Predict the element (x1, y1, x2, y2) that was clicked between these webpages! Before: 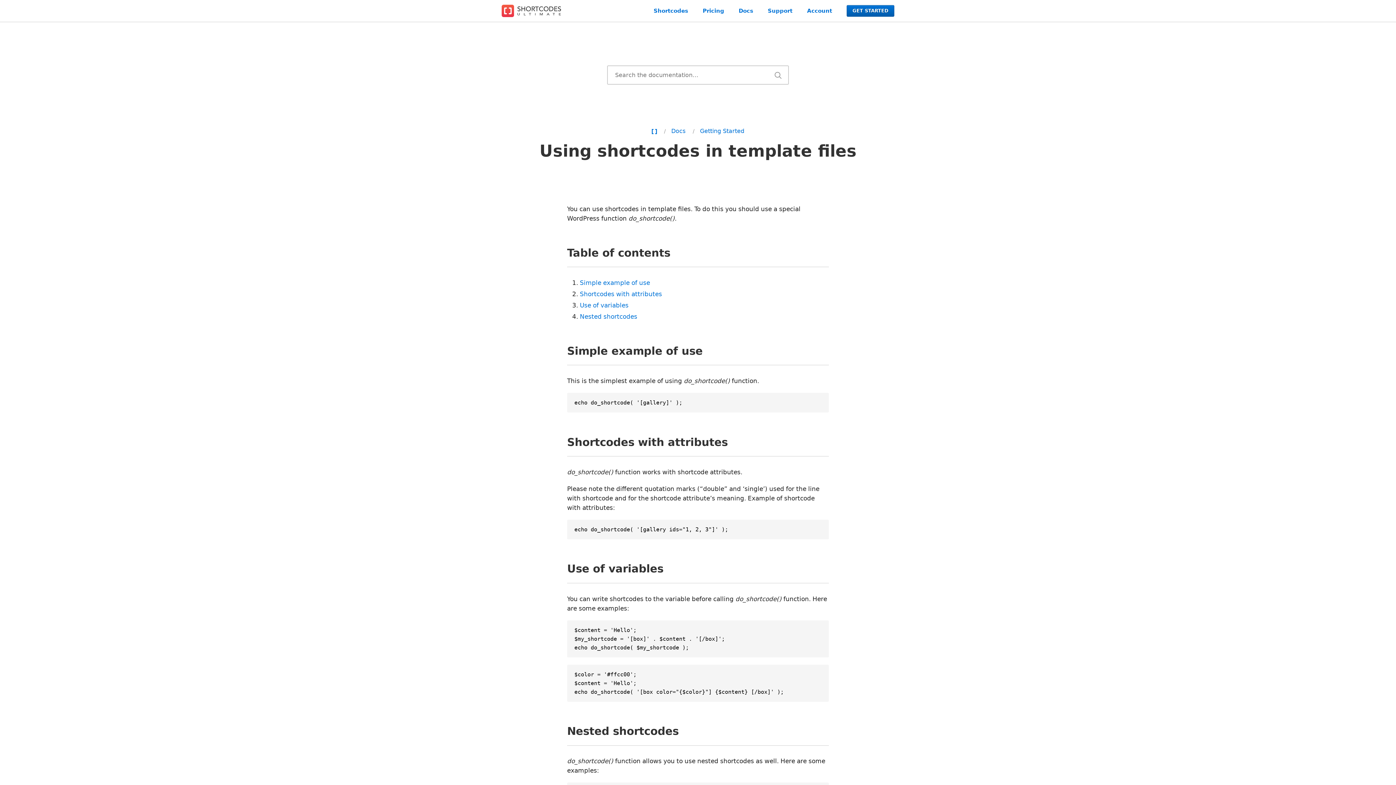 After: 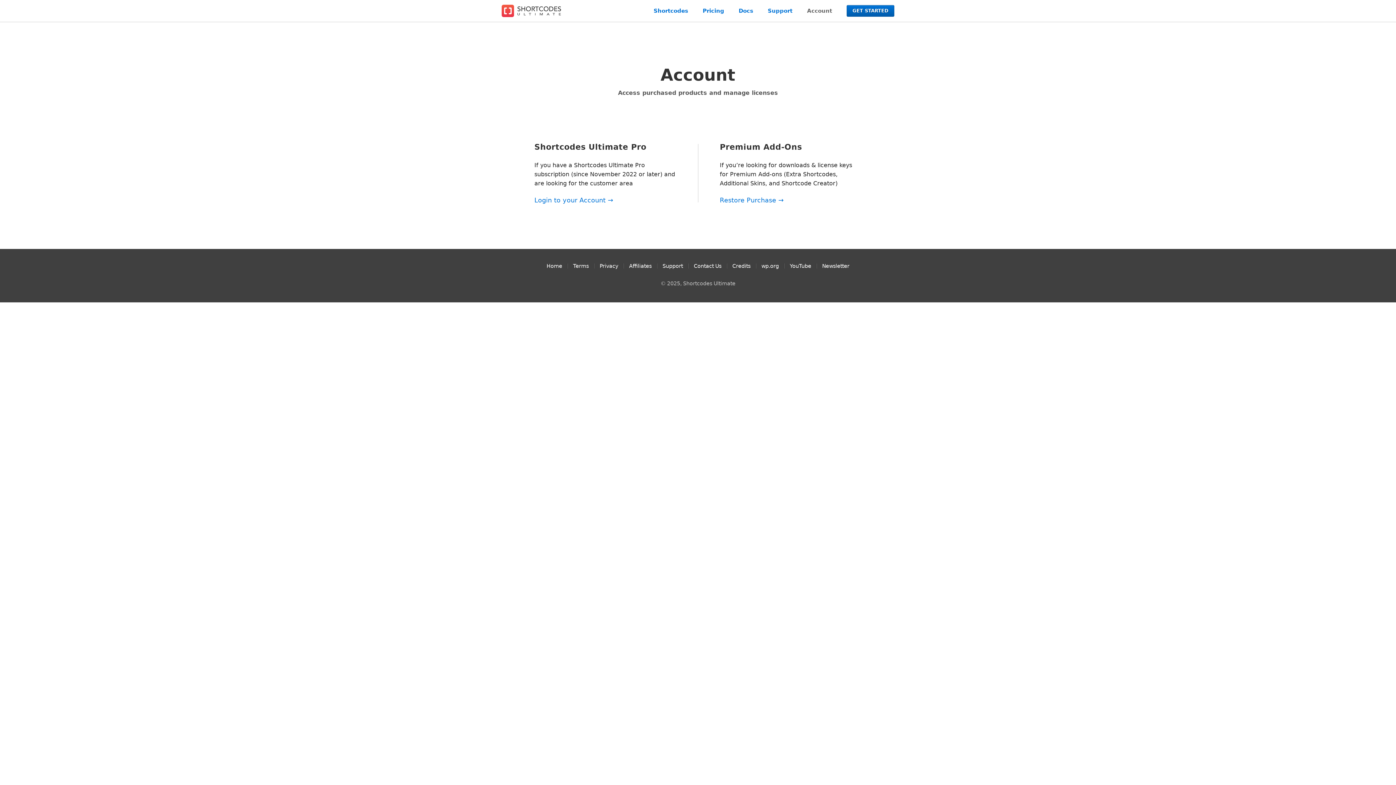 Action: bbox: (800, 4, 839, 17) label: Account